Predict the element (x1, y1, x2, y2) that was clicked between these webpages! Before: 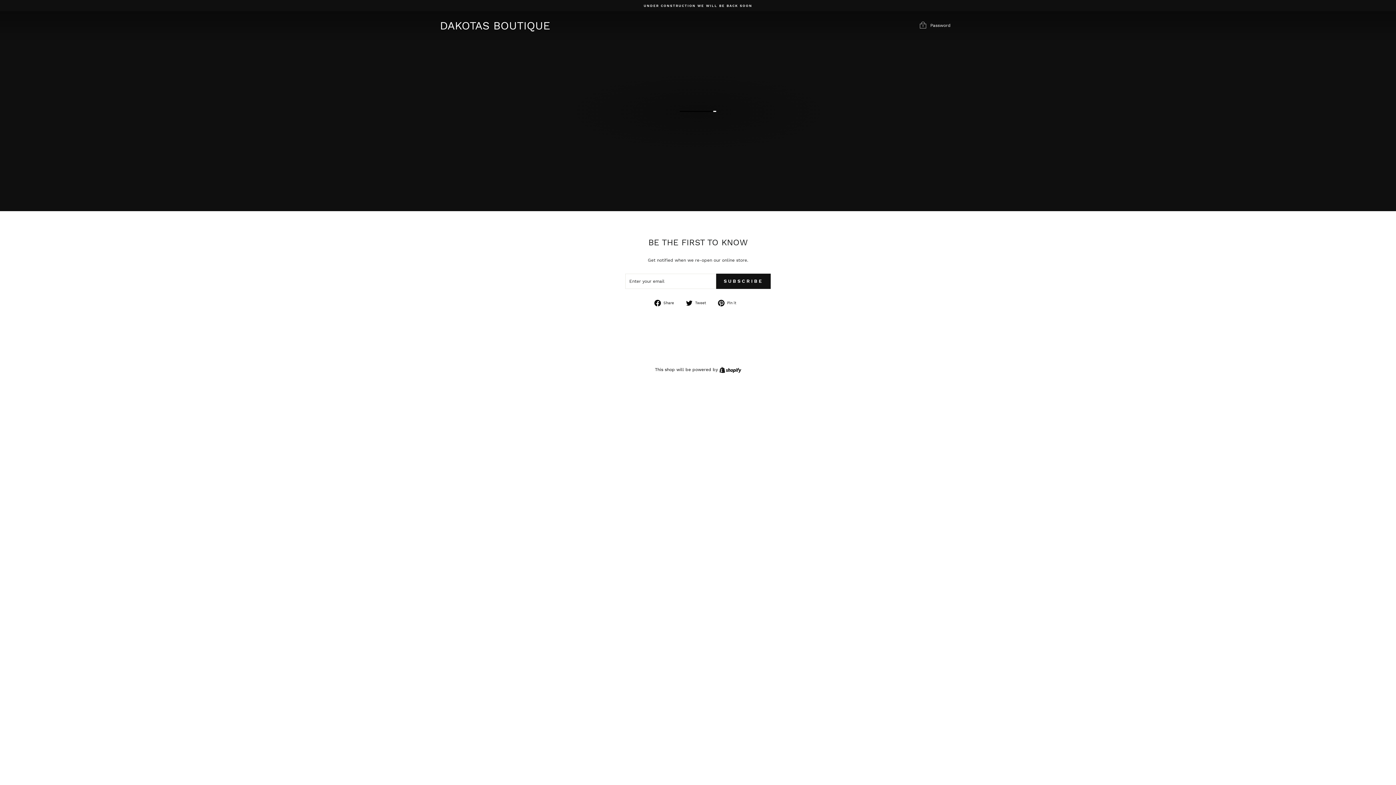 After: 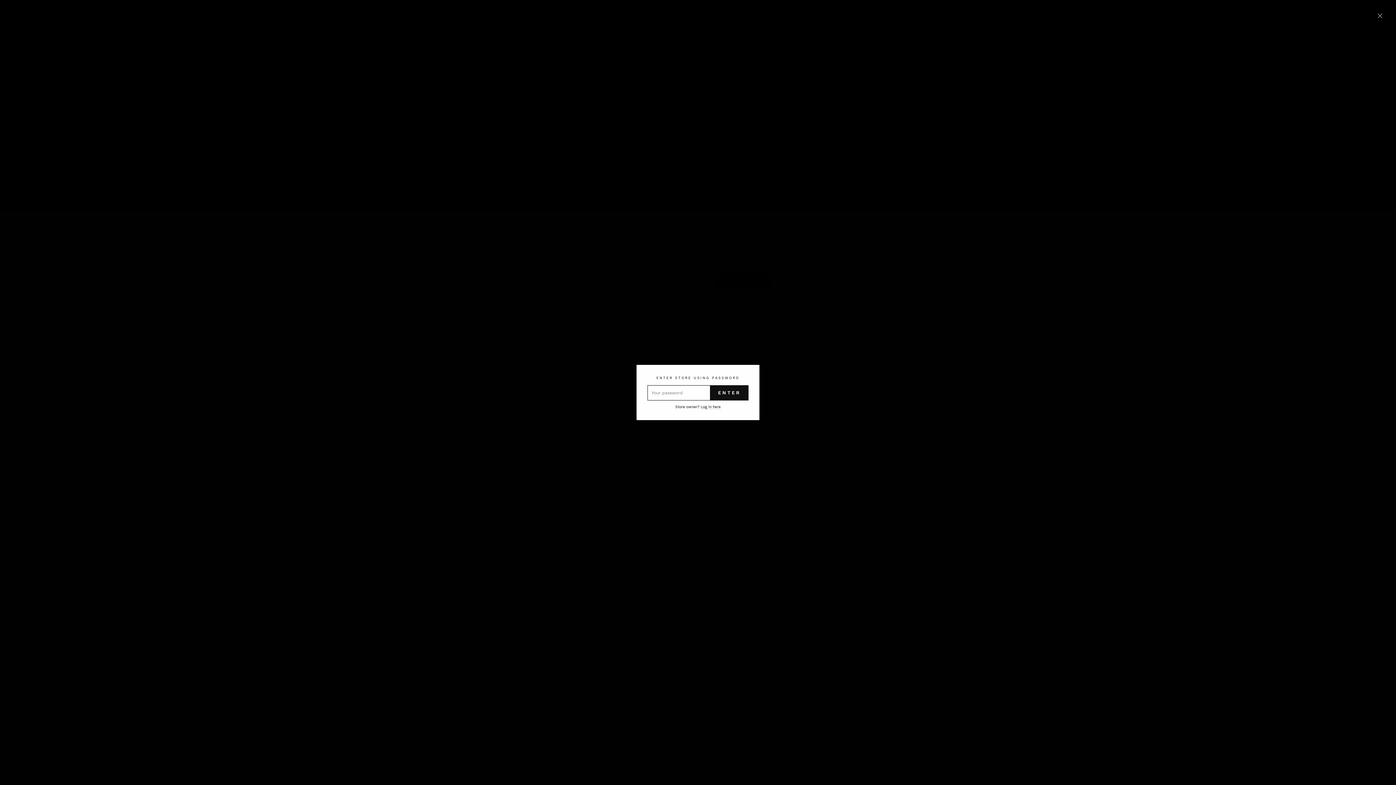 Action: bbox: (913, 18, 956, 32) label:  Password